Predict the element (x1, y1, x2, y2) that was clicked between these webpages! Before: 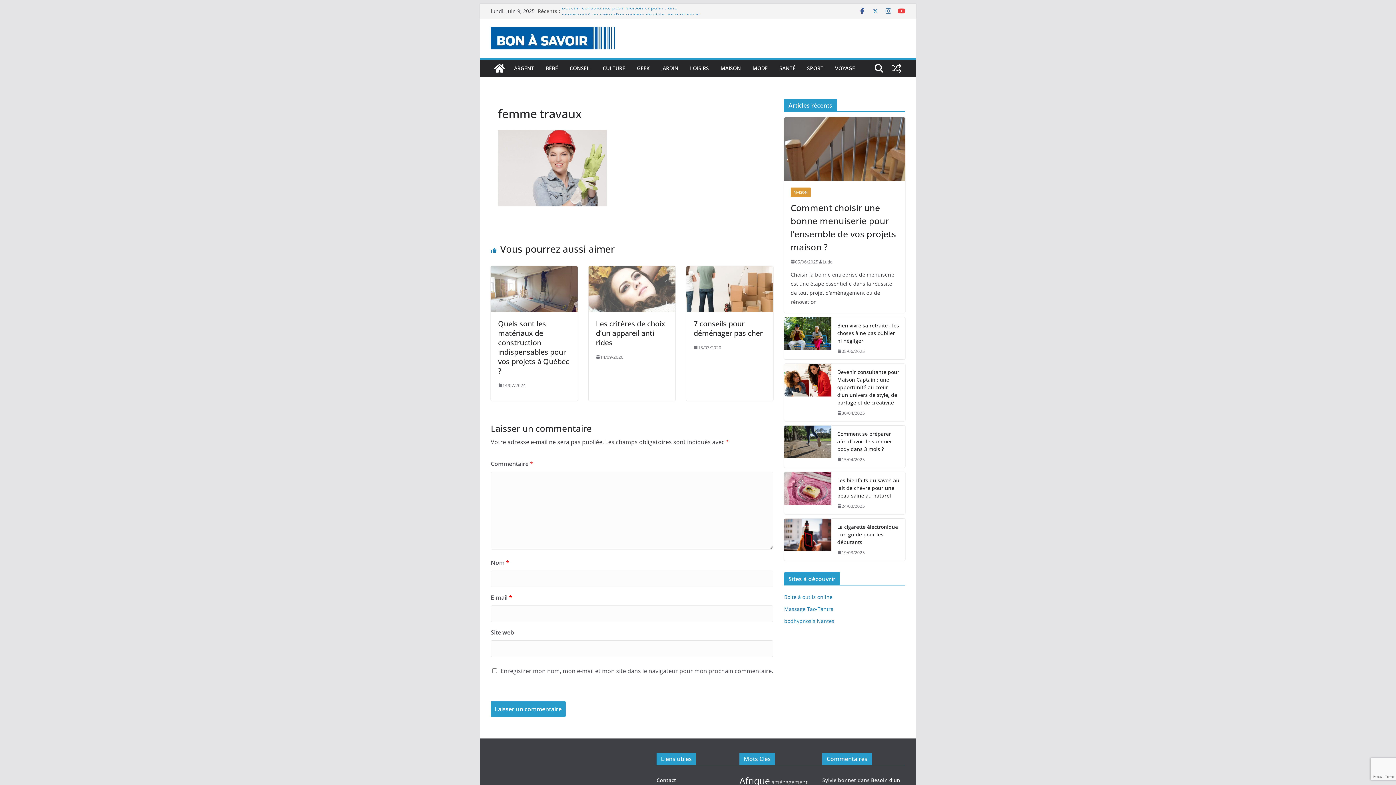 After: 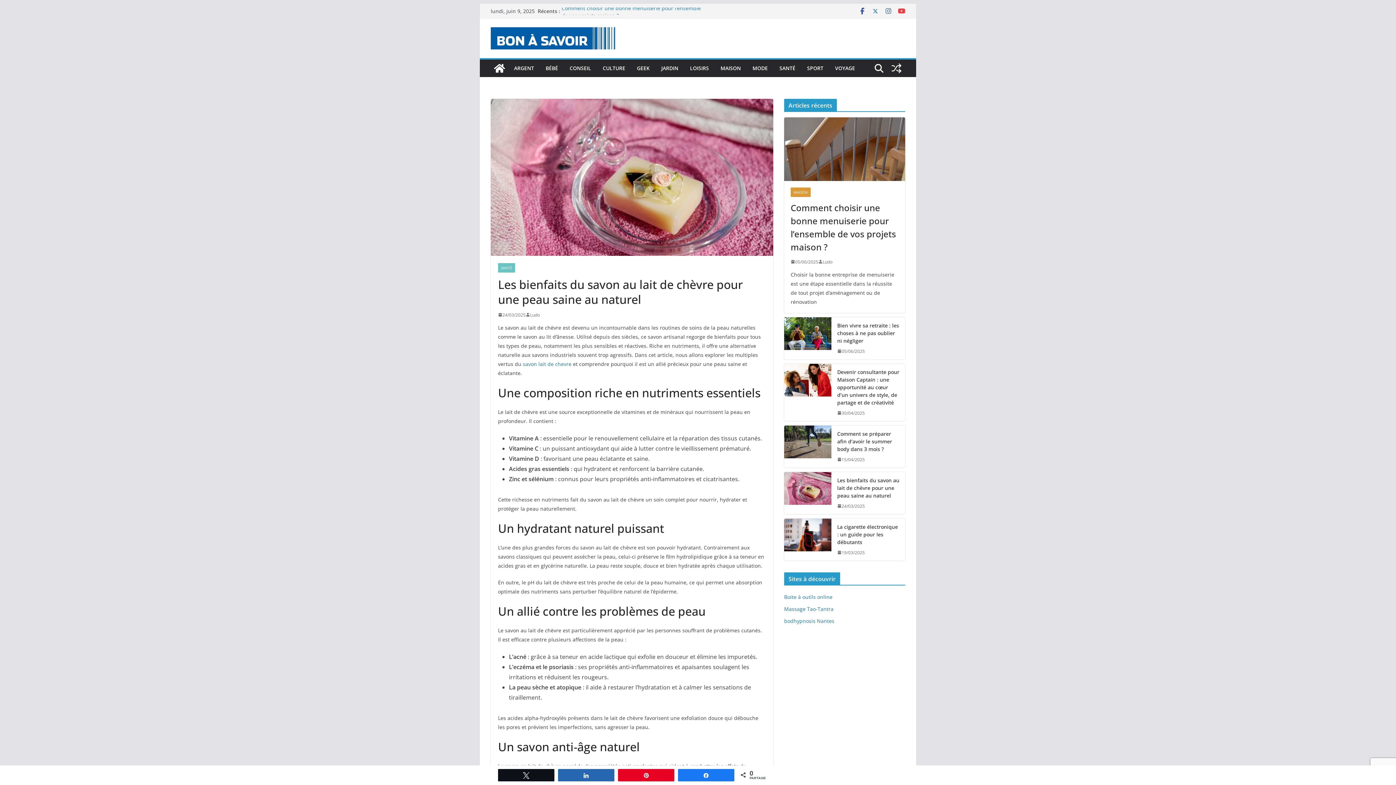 Action: bbox: (837, 502, 865, 510) label: 24/03/2025